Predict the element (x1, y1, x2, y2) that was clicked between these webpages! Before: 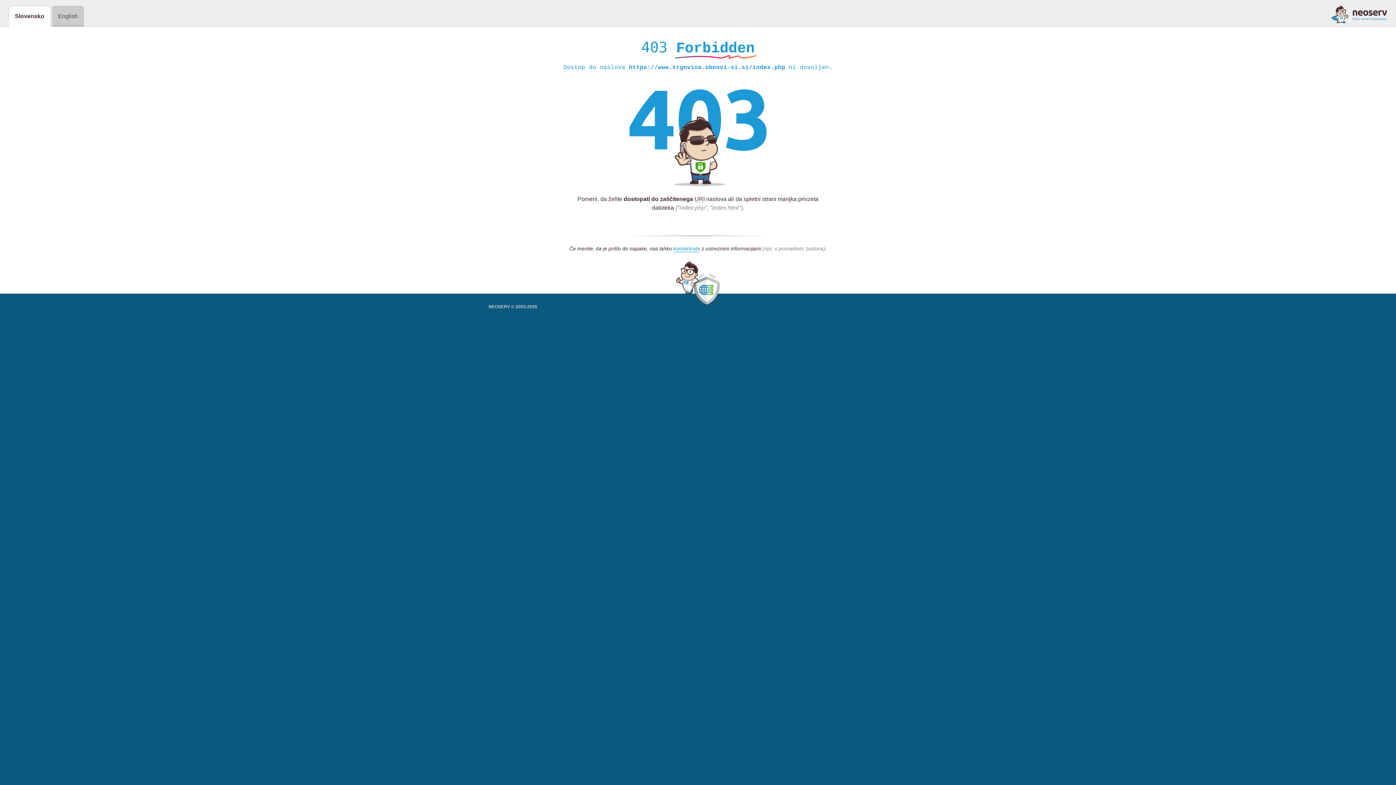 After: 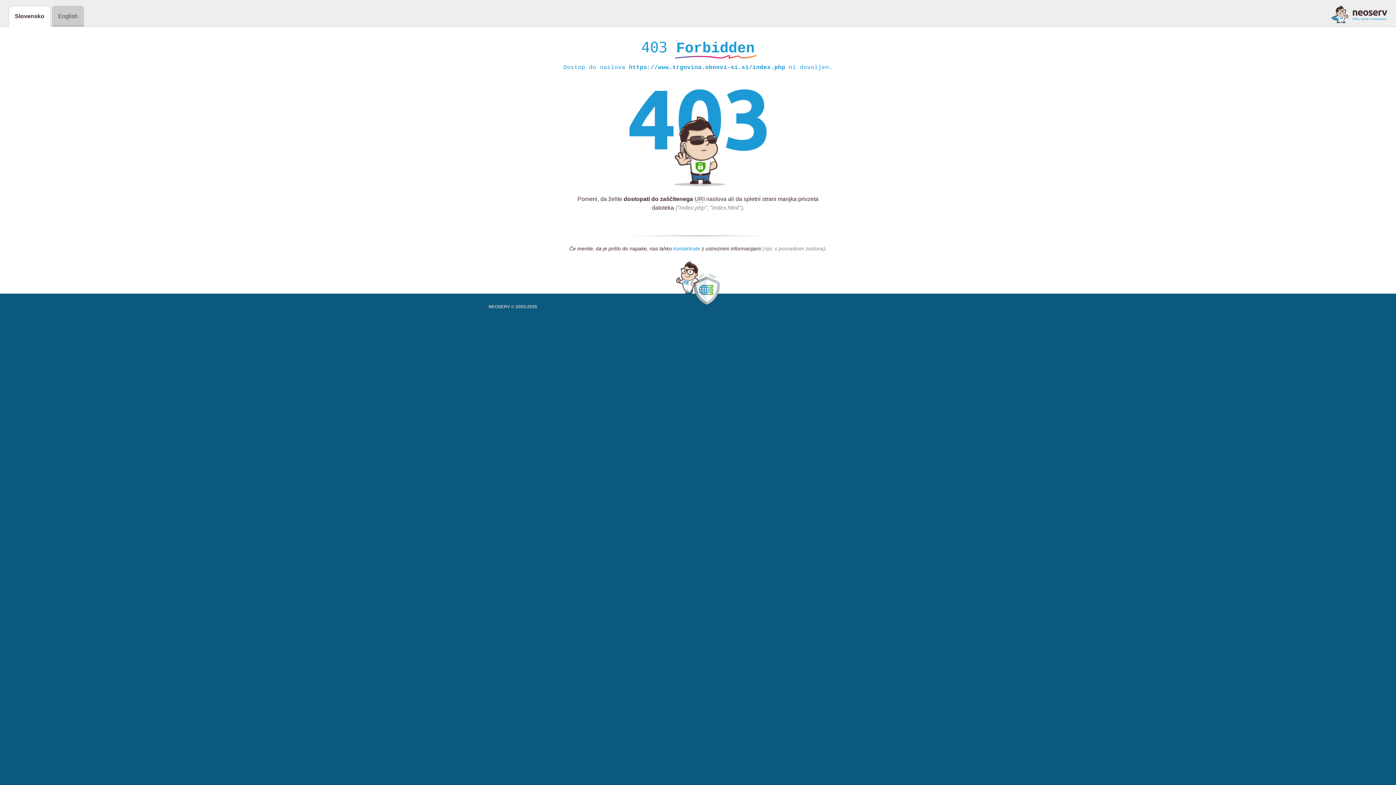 Action: label: kontaktirate bbox: (673, 245, 700, 252)